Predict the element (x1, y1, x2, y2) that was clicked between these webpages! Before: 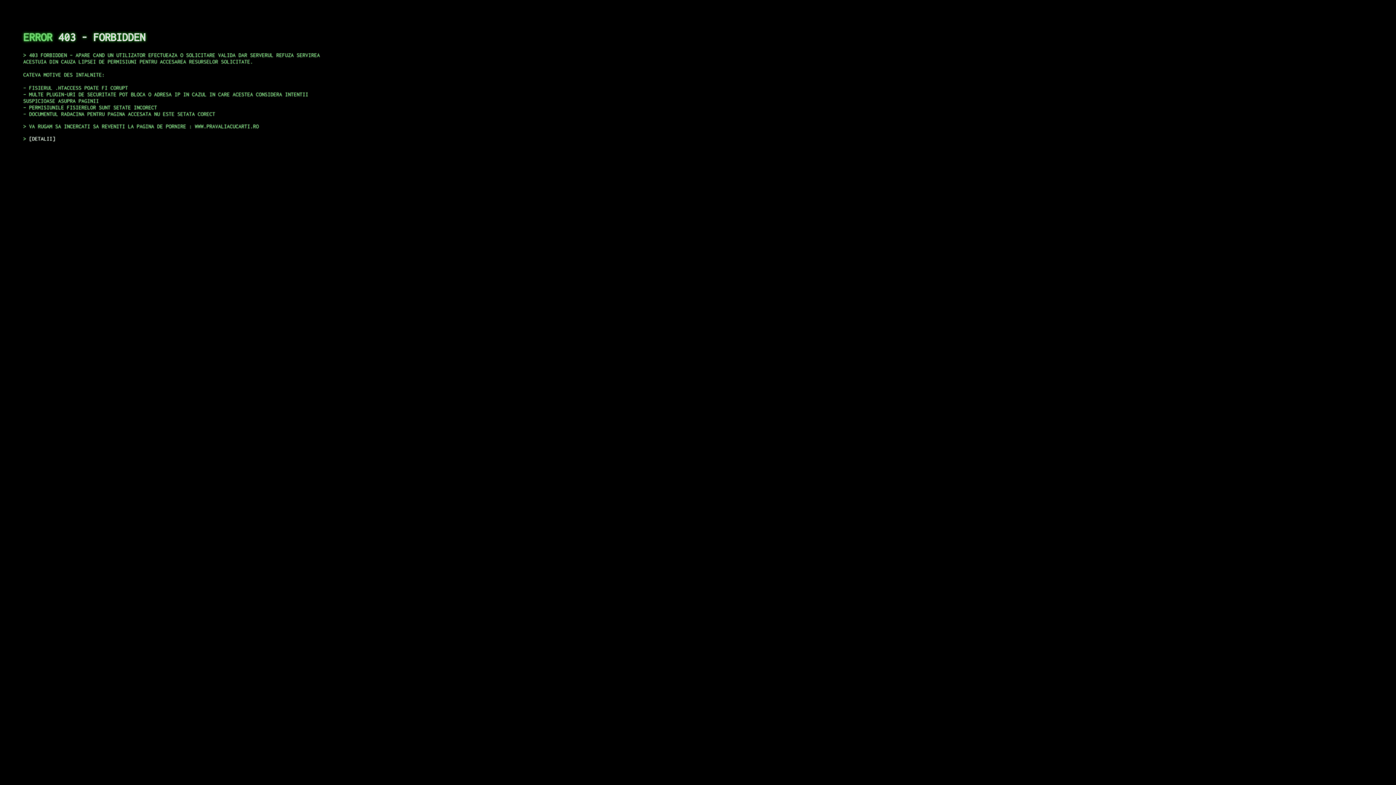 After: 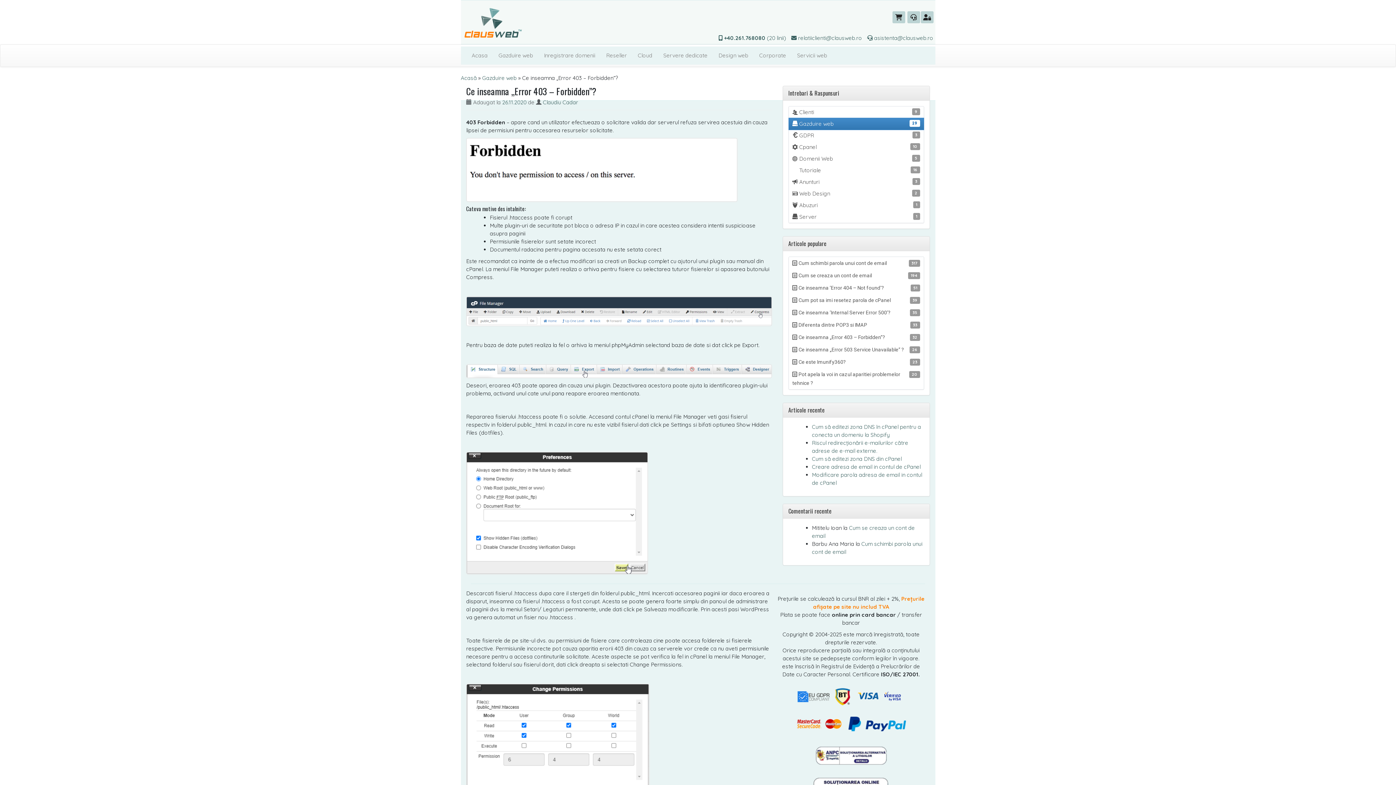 Action: label: DETALII bbox: (29, 135, 55, 141)